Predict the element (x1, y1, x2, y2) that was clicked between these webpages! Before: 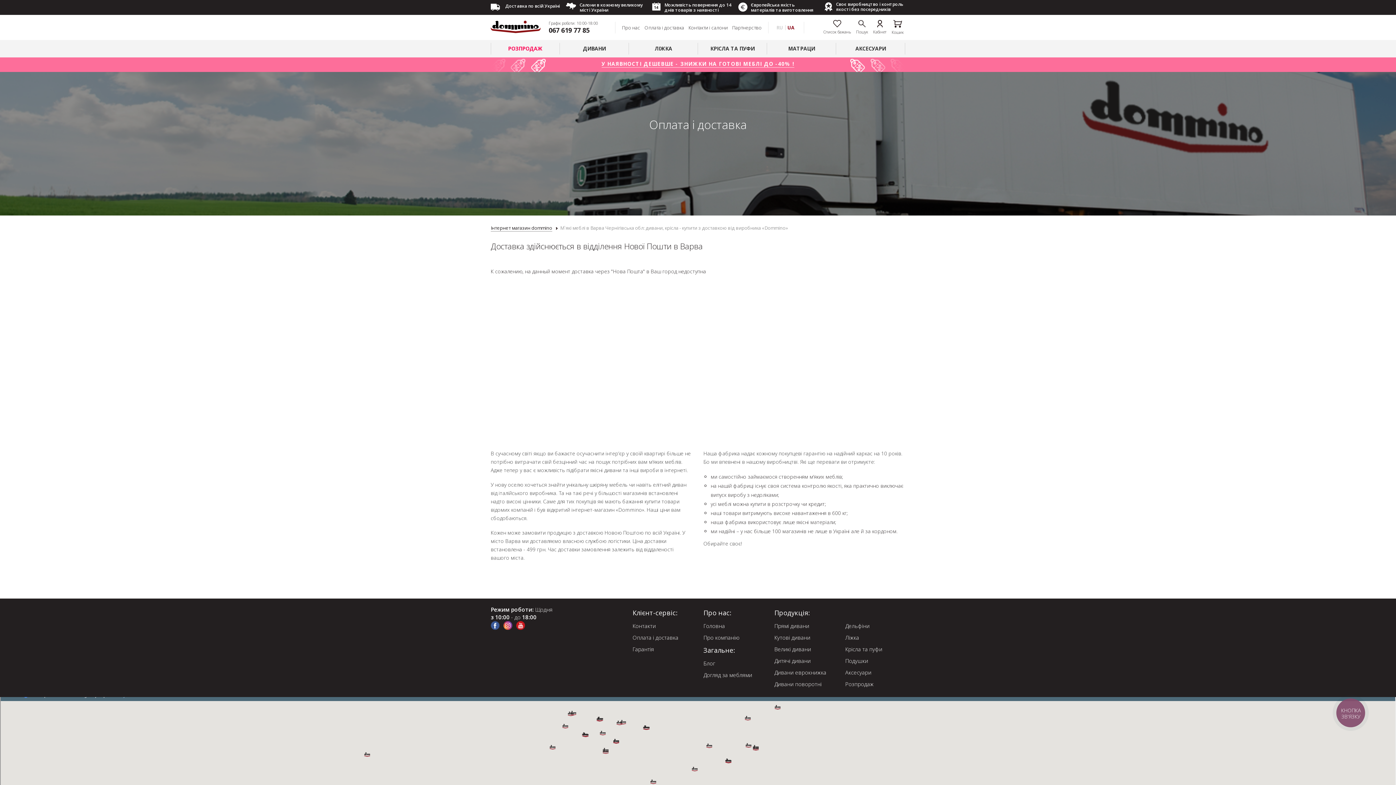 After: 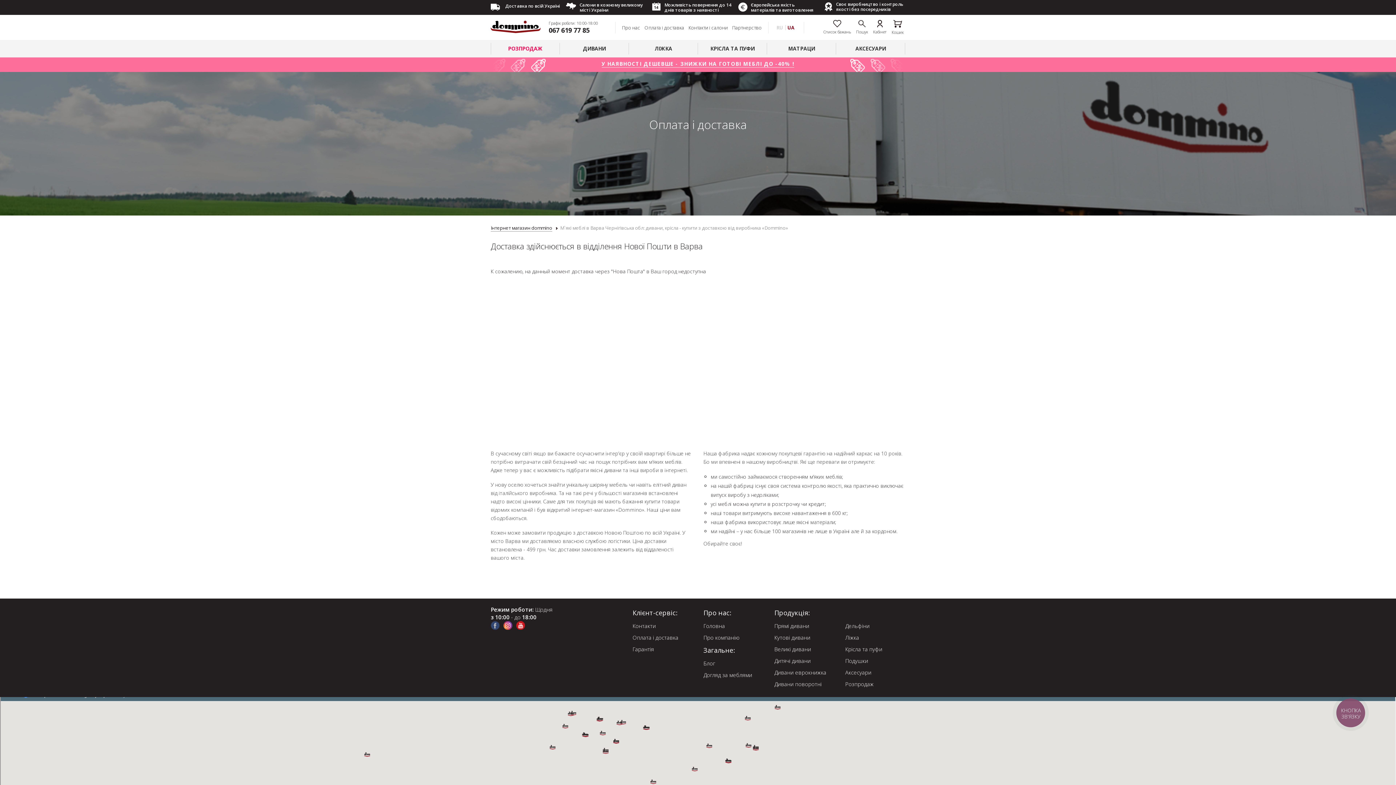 Action: bbox: (490, 621, 499, 630)